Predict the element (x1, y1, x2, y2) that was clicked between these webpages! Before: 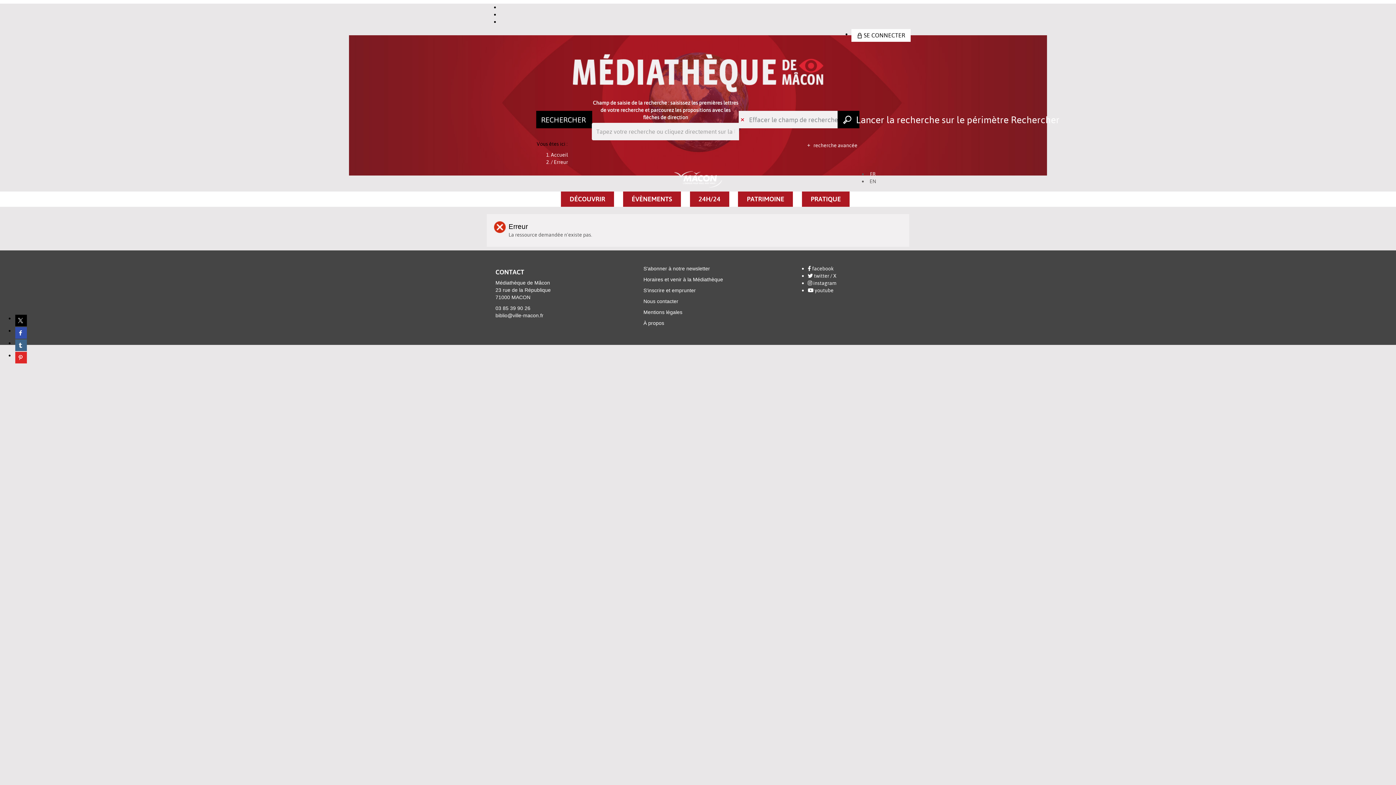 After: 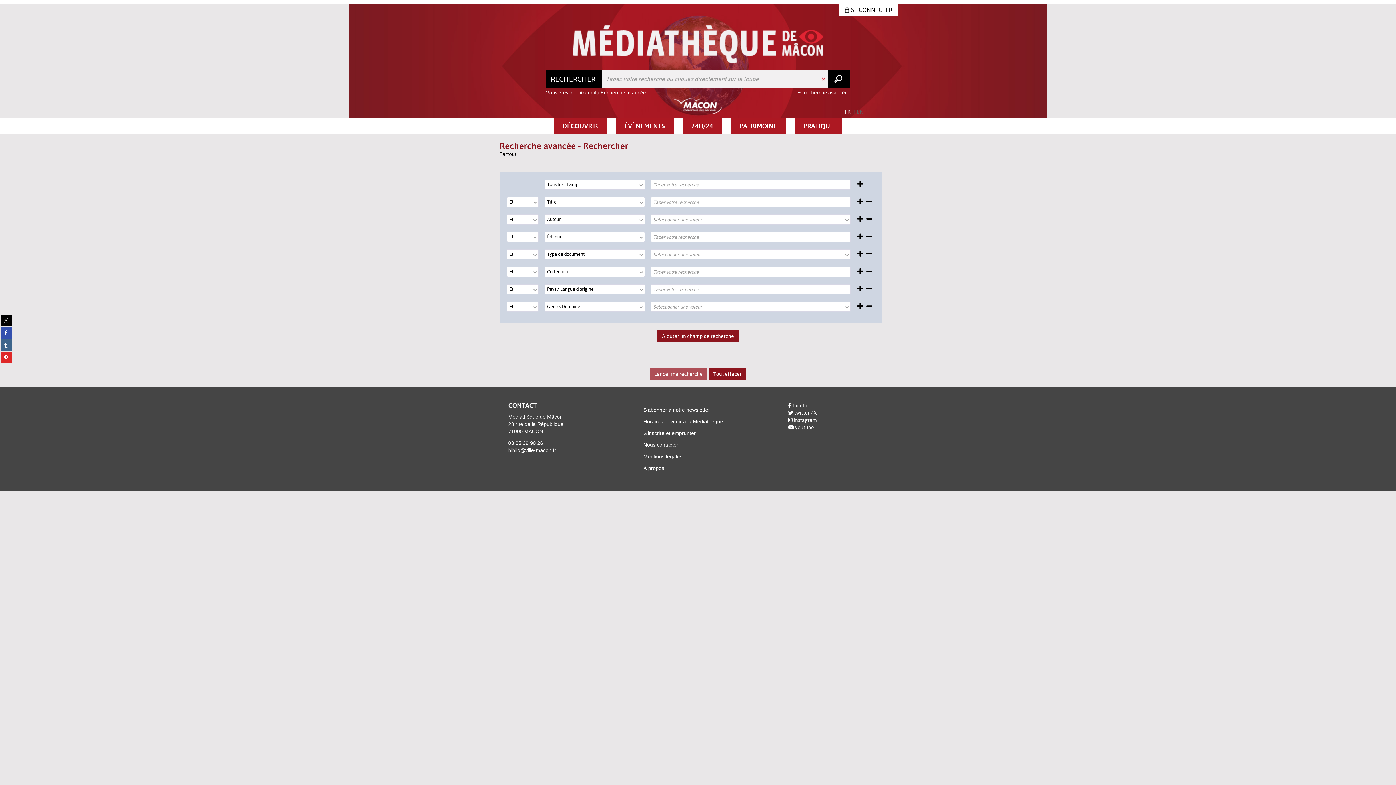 Action: label:  recherche avancée bbox: (804, 141, 859, 149)